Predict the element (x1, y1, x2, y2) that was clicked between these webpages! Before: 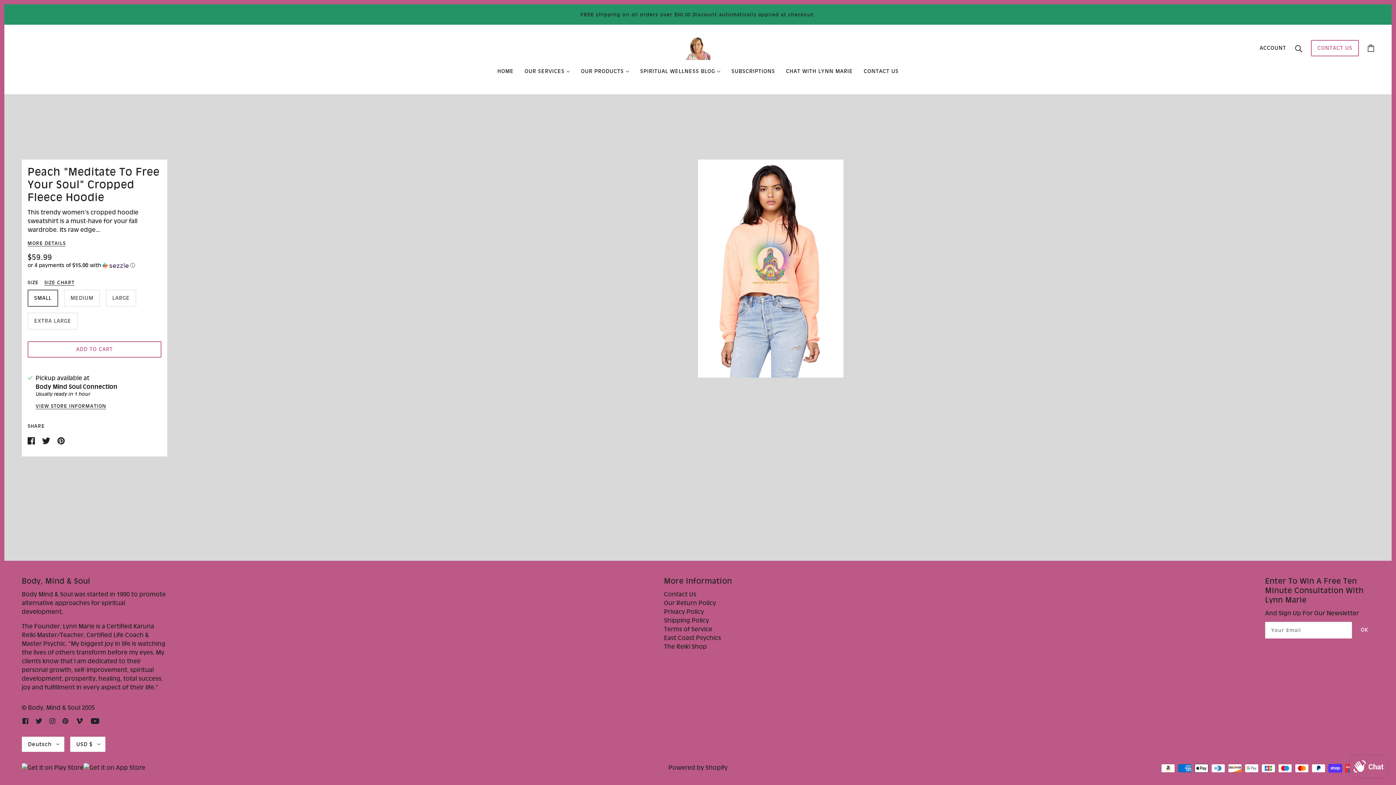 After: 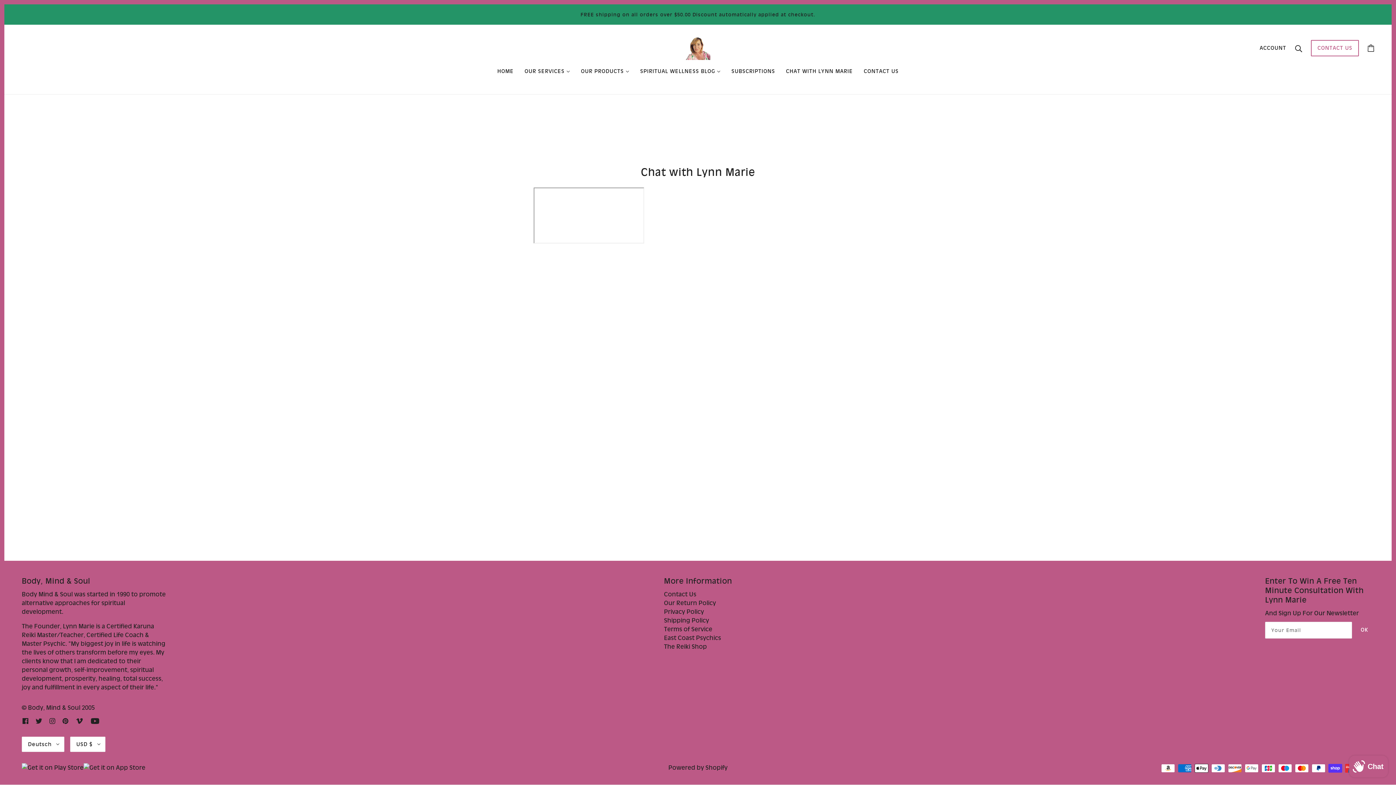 Action: bbox: (780, 59, 858, 82) label: CHAT WITH LYNN MARIE